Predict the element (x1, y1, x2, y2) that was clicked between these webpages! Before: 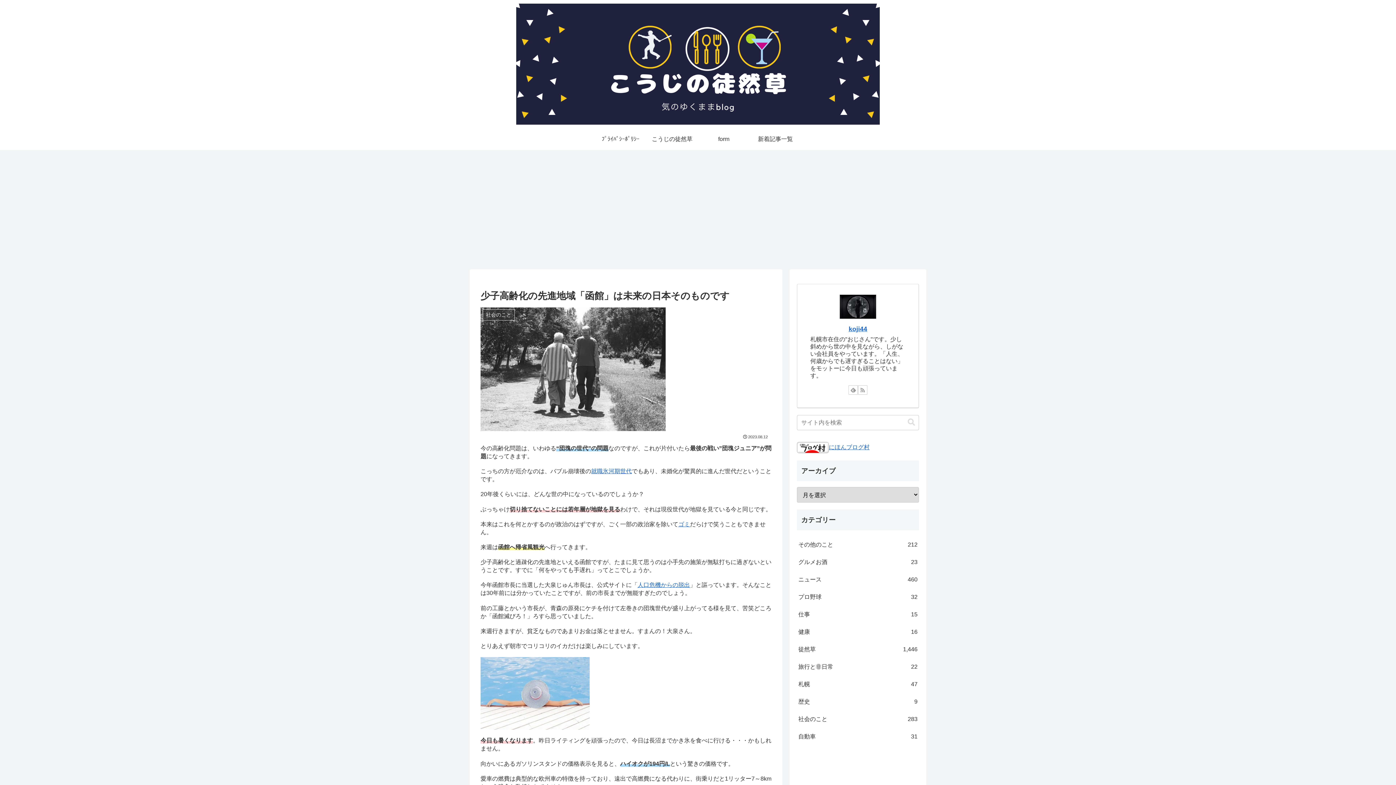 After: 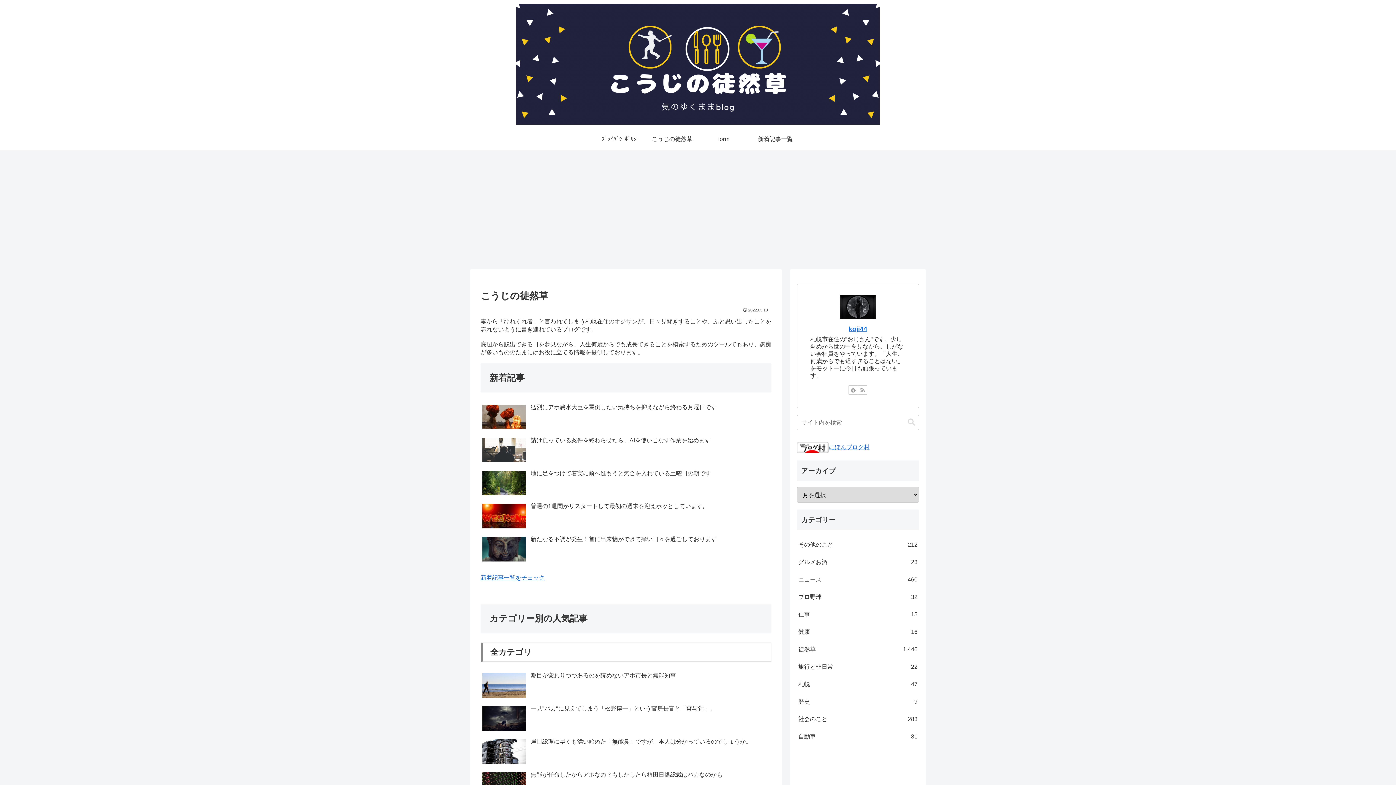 Action: label: こうじの徒然草 bbox: (646, 128, 698, 150)